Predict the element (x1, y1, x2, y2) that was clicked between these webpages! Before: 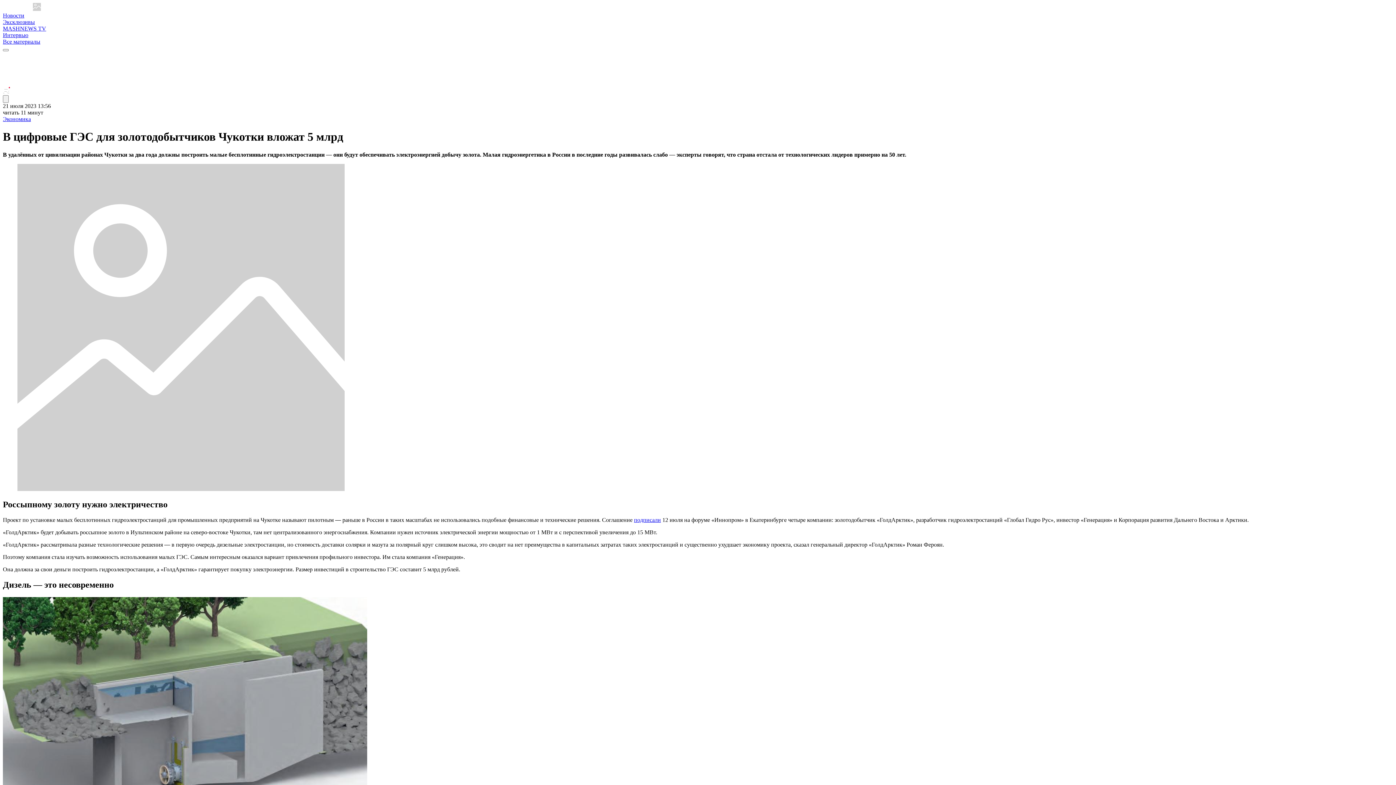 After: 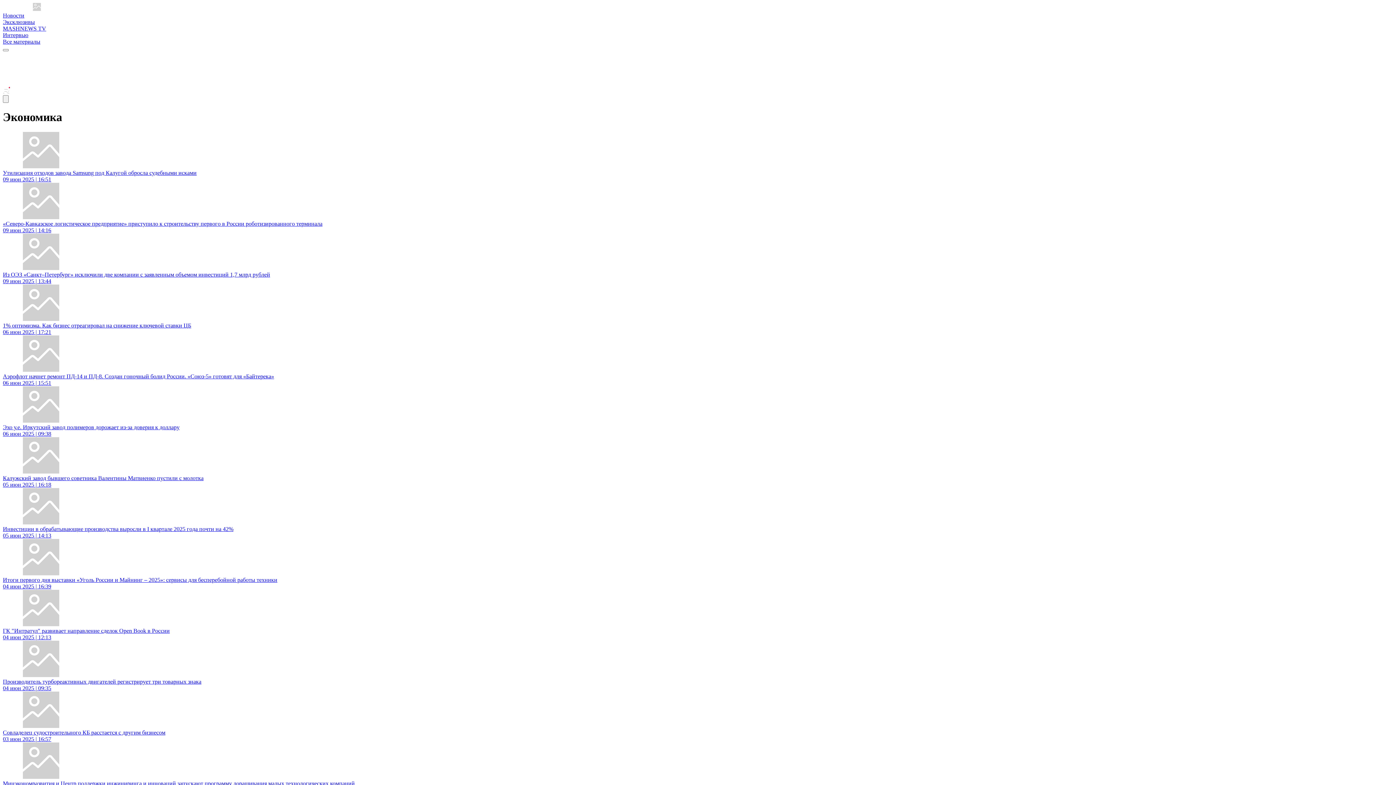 Action: bbox: (2, 116, 30, 122) label: Экономика